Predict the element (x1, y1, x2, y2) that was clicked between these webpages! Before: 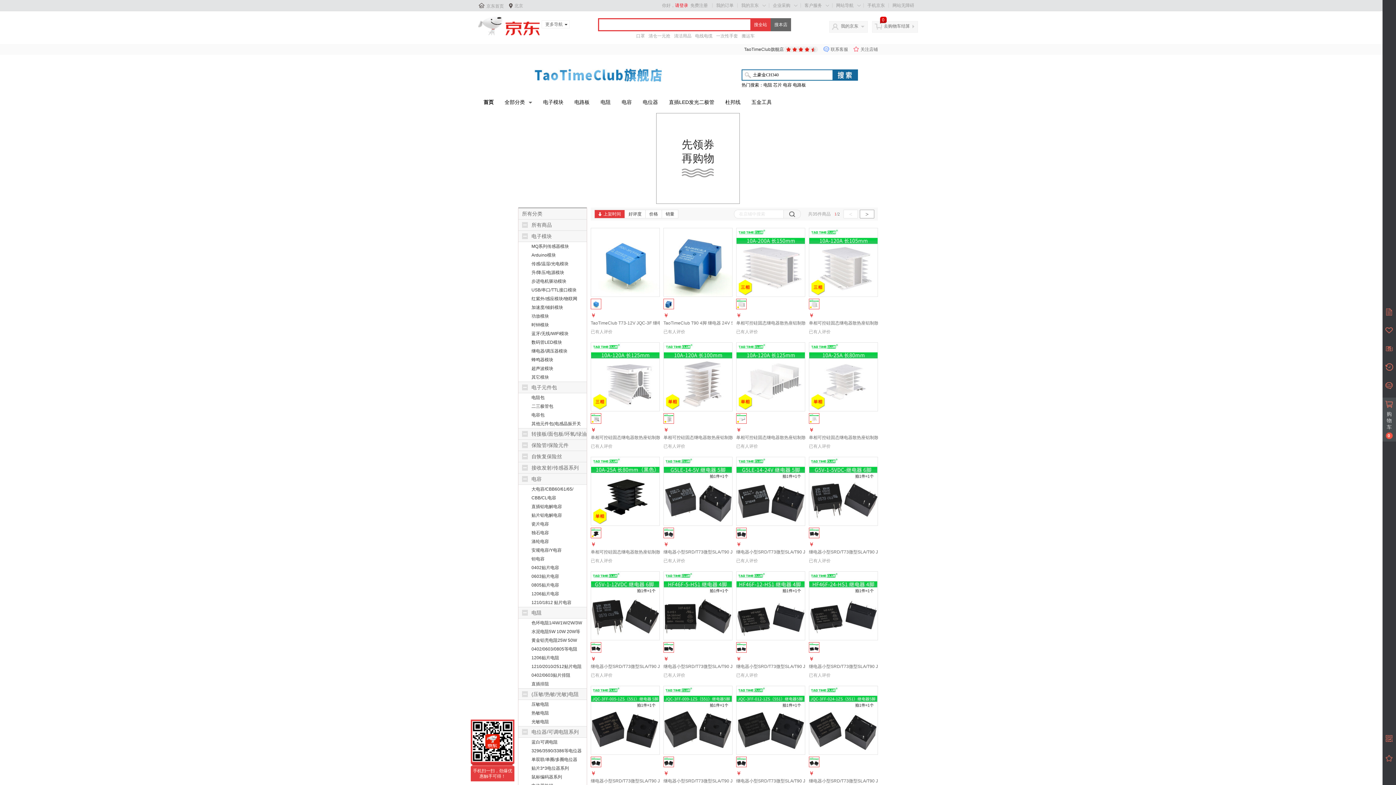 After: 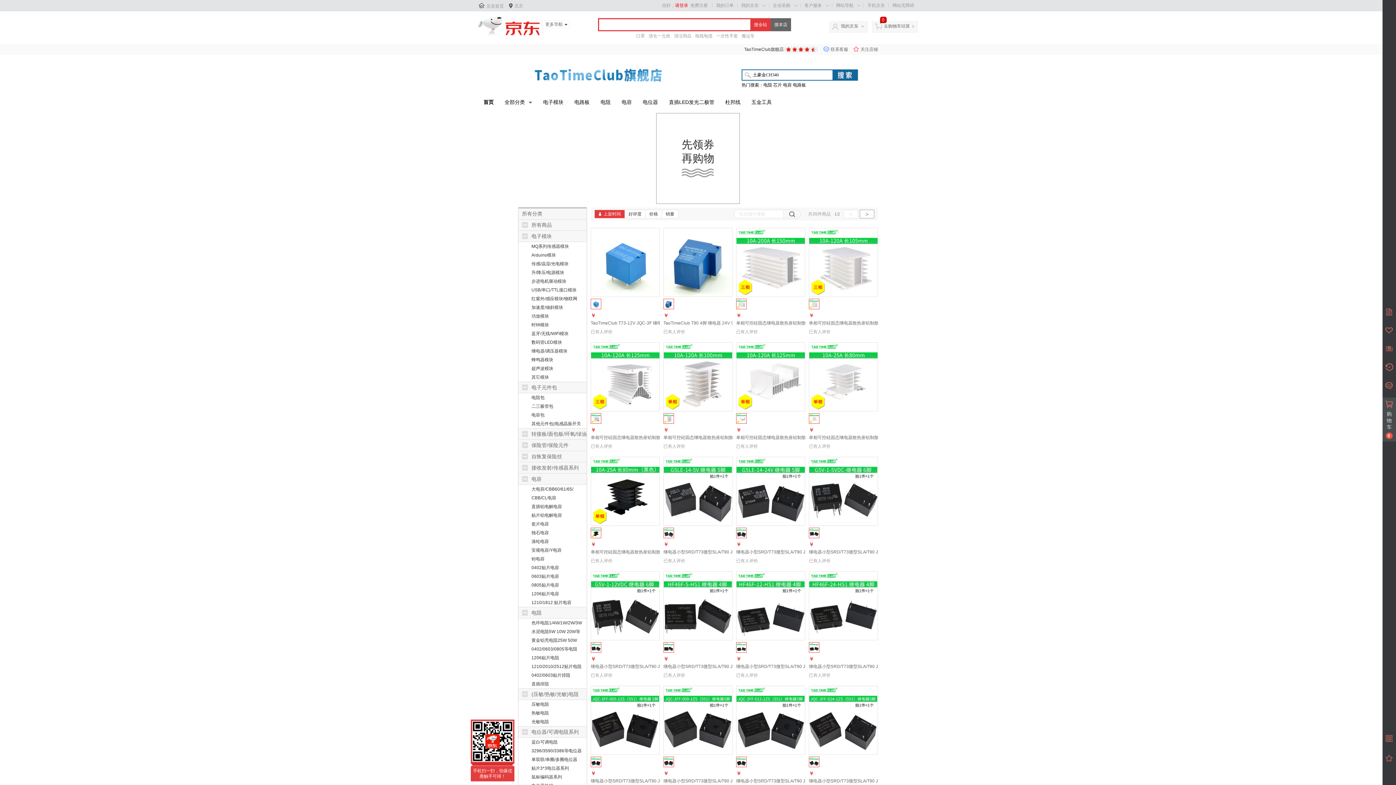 Action: bbox: (741, 81, 826, 88) label: 热门搜索：电阻 芯片 电容 电路板